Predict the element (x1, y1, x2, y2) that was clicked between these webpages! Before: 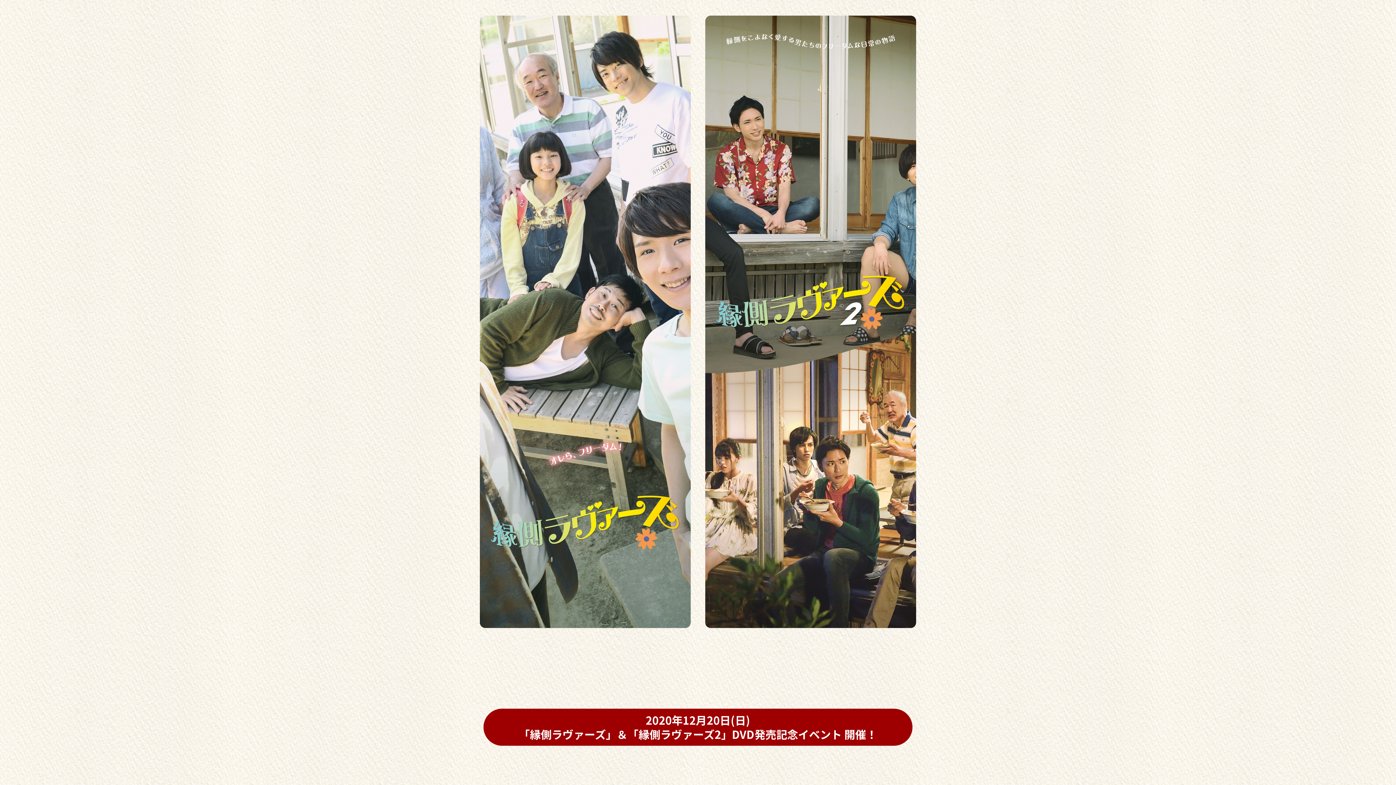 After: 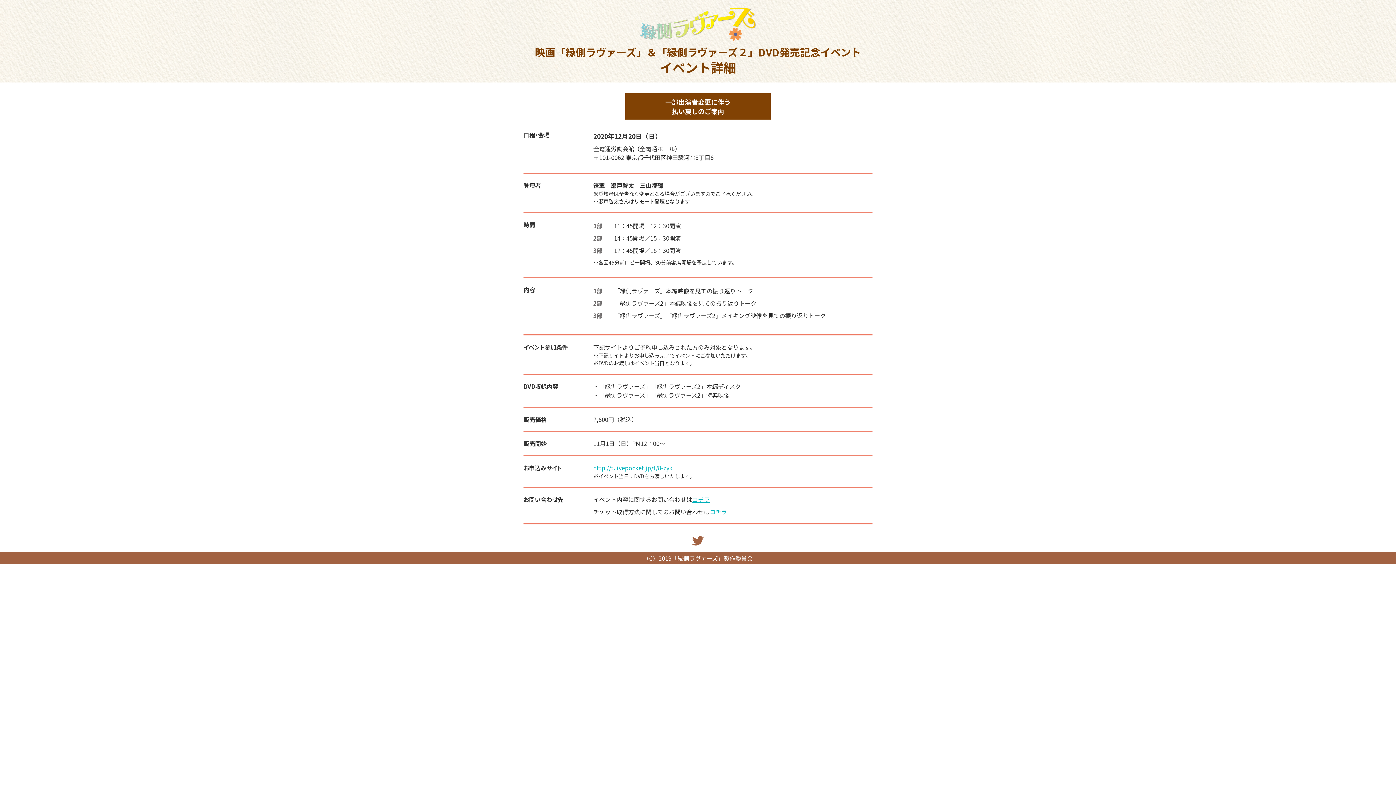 Action: bbox: (483, 709, 912, 746) label: 2020年12月20日(日)
「縁側ラヴァーズ」＆「縁側ラヴァーズ2」DVD発売記念イベント 開催！